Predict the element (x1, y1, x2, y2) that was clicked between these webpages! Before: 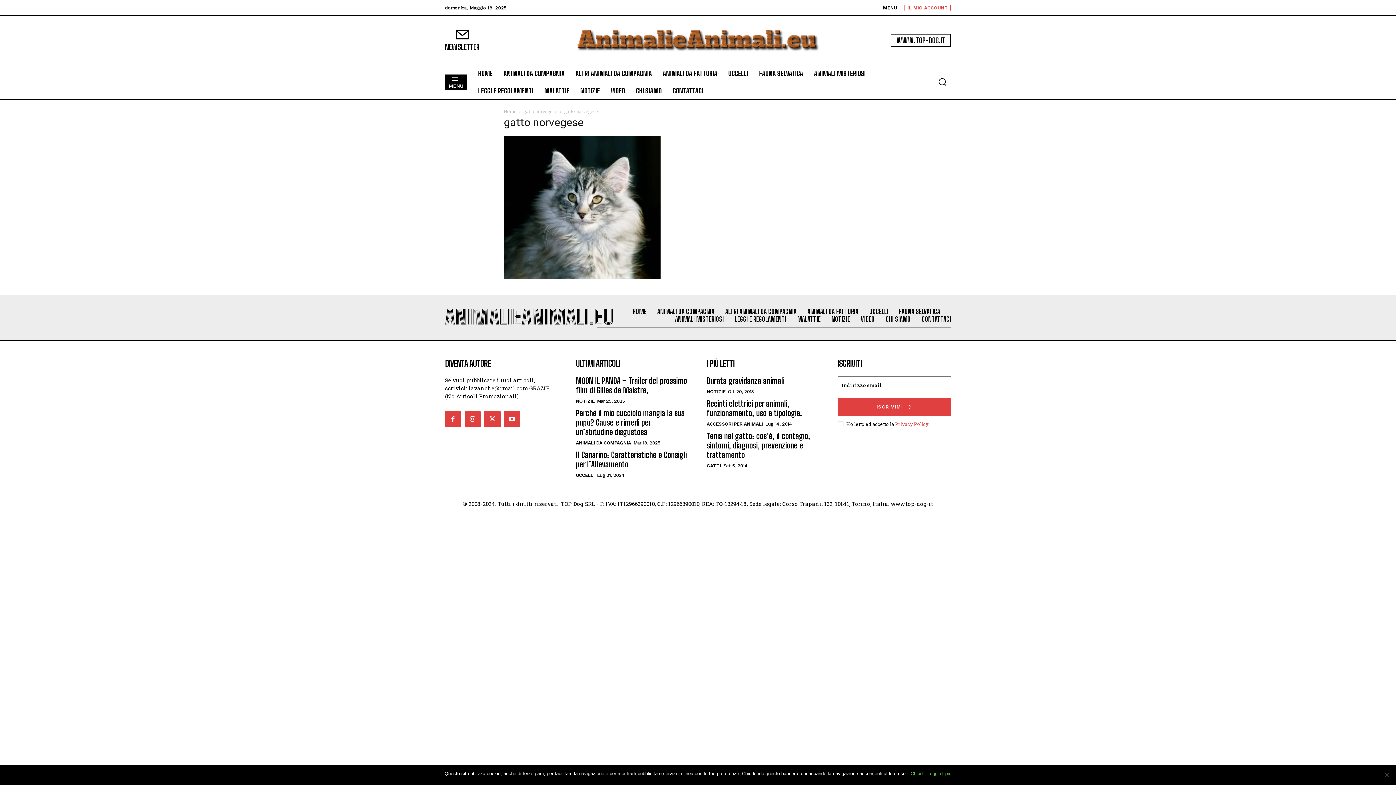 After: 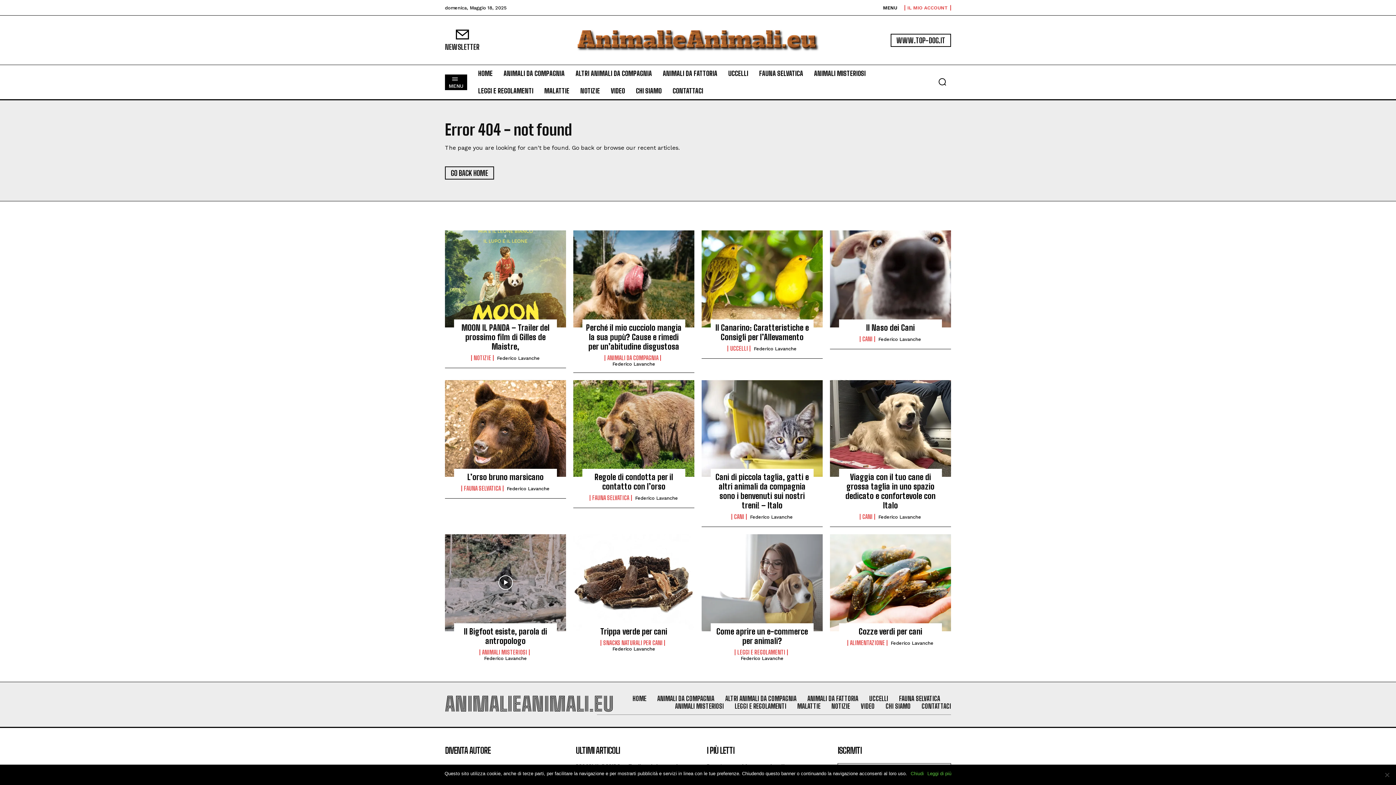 Action: bbox: (484, 411, 500, 427)